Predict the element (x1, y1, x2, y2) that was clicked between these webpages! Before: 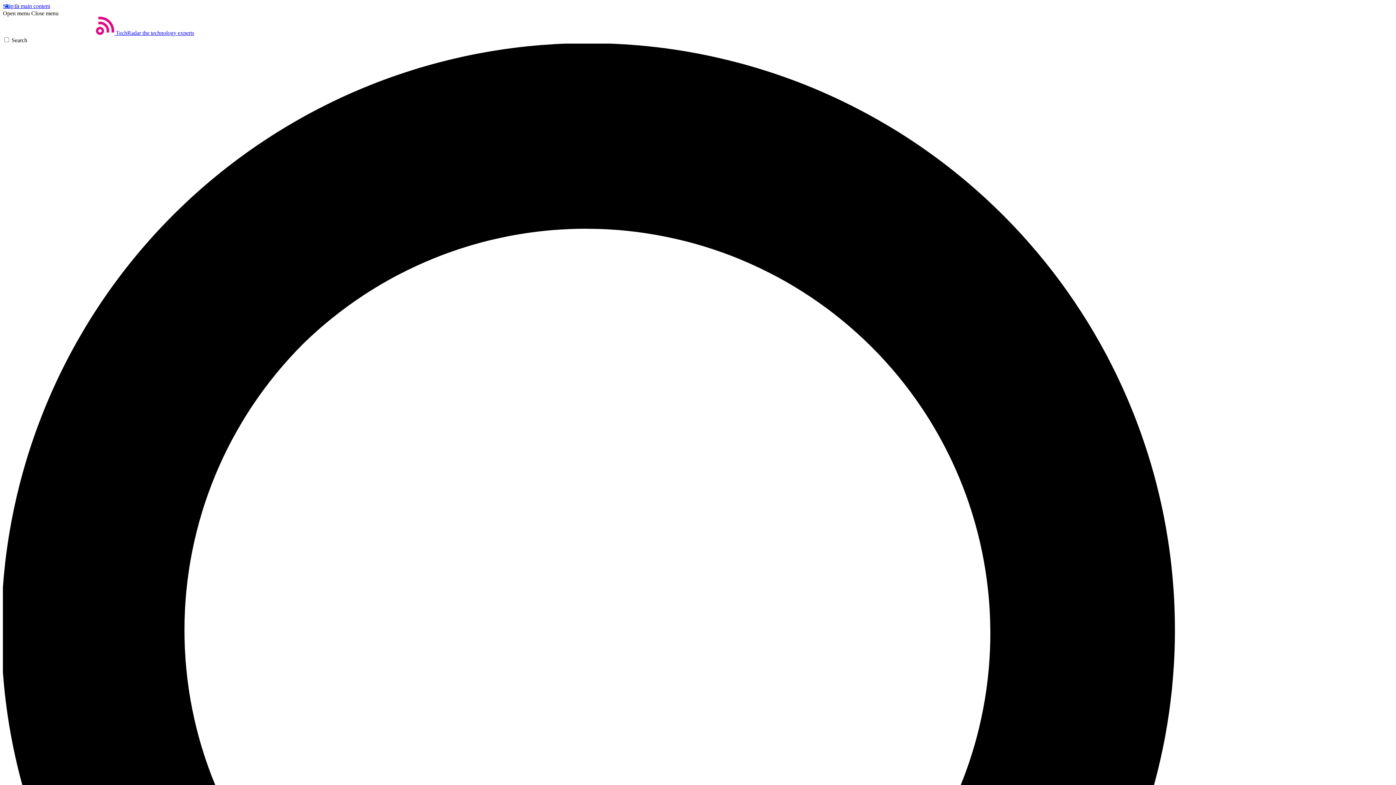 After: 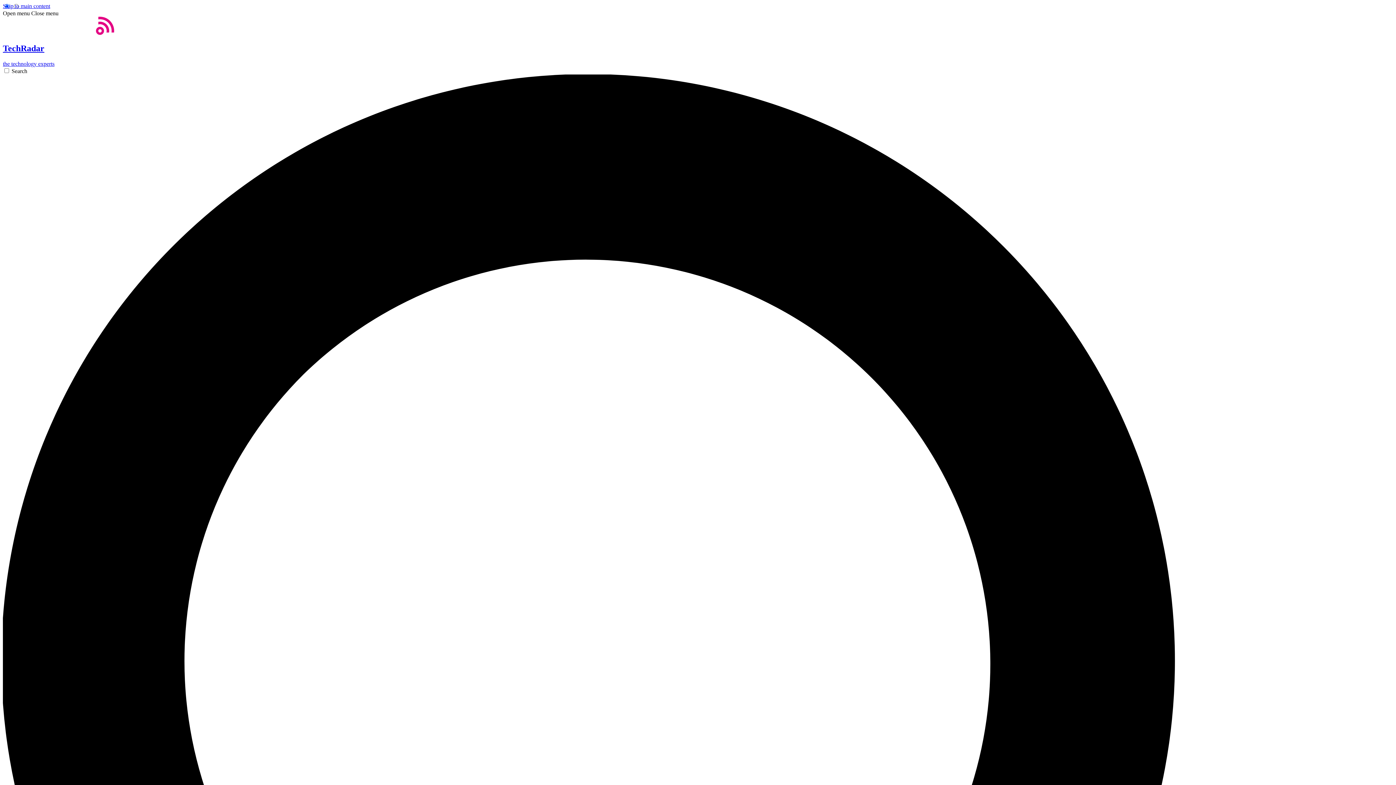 Action: label: Home bbox: (2, 29, 194, 36)